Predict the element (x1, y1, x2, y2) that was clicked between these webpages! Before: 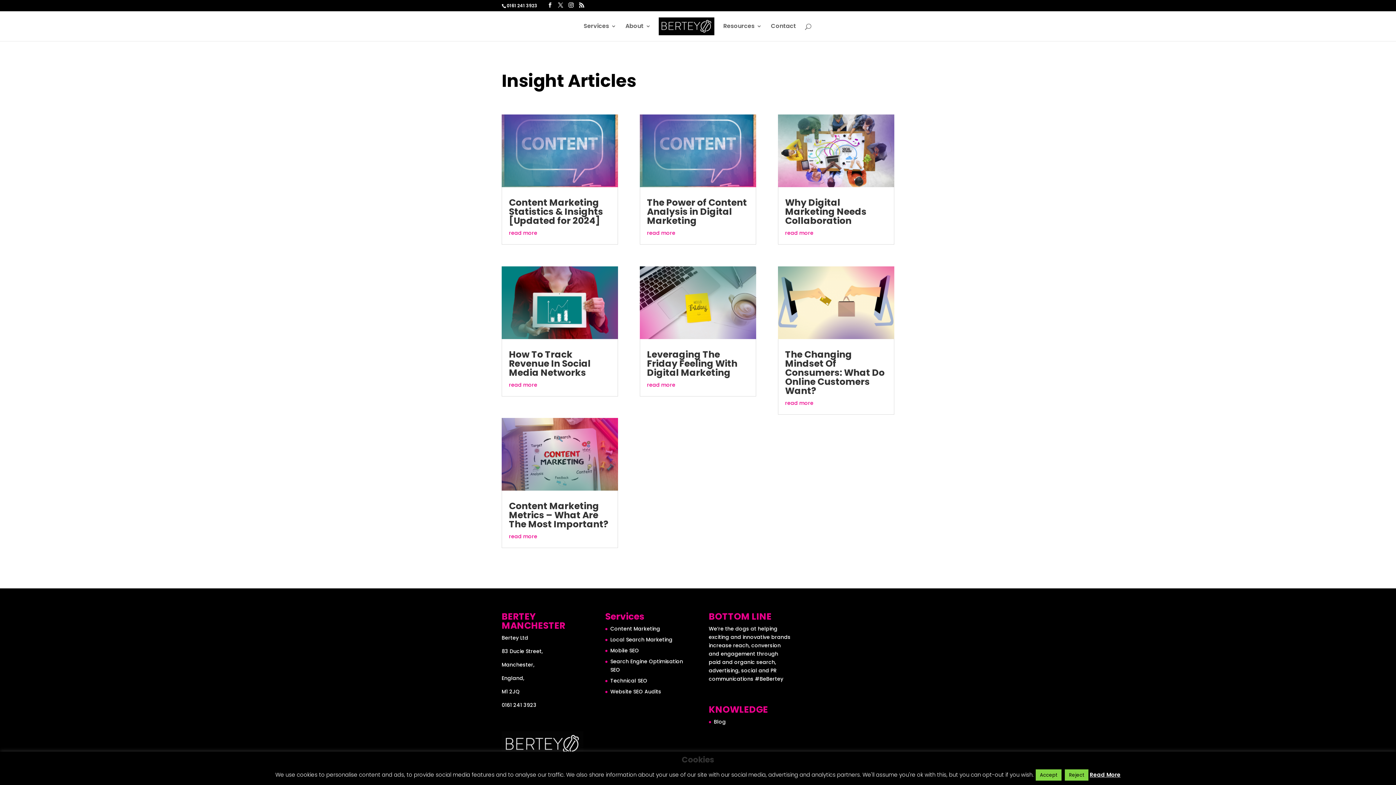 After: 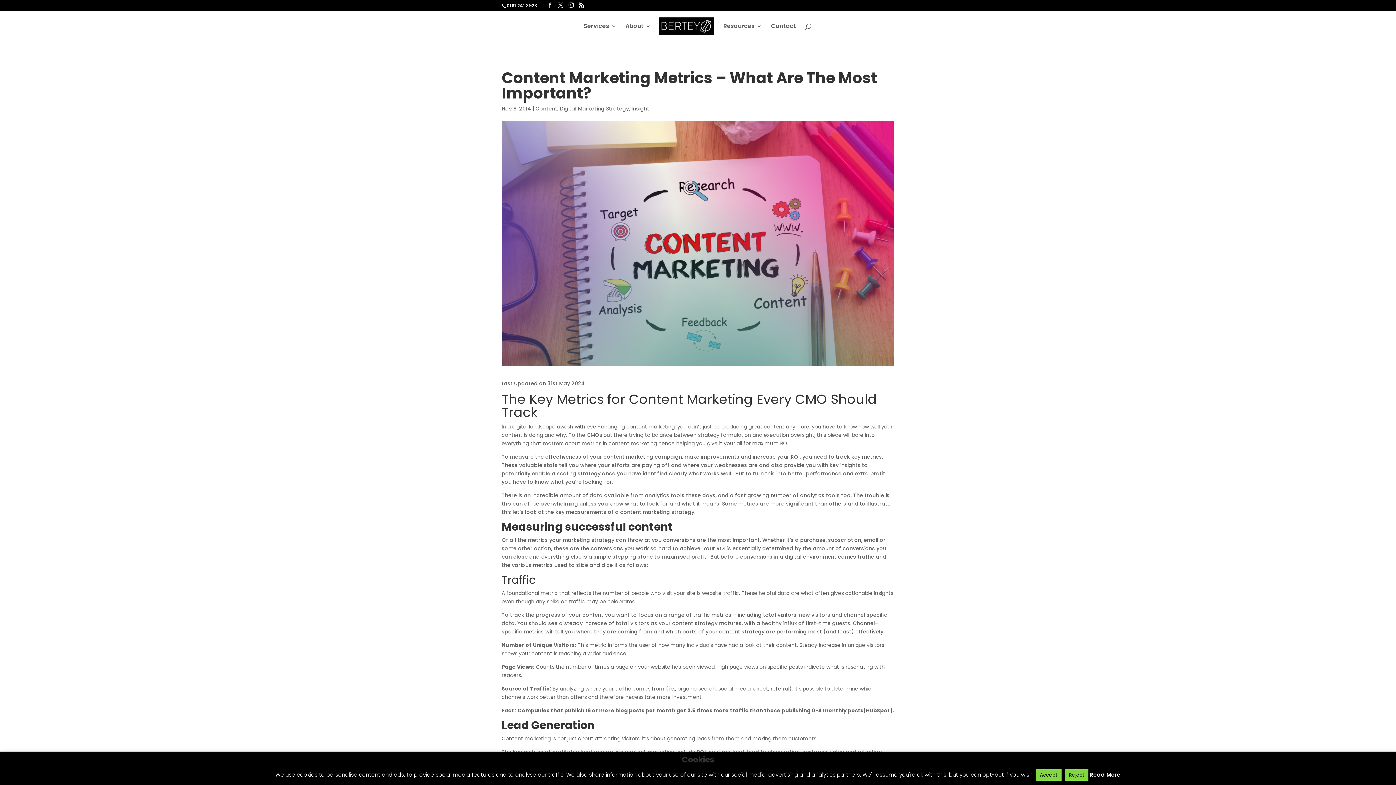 Action: label: Content Marketing Metrics – What Are The Most Important? bbox: (509, 500, 608, 531)